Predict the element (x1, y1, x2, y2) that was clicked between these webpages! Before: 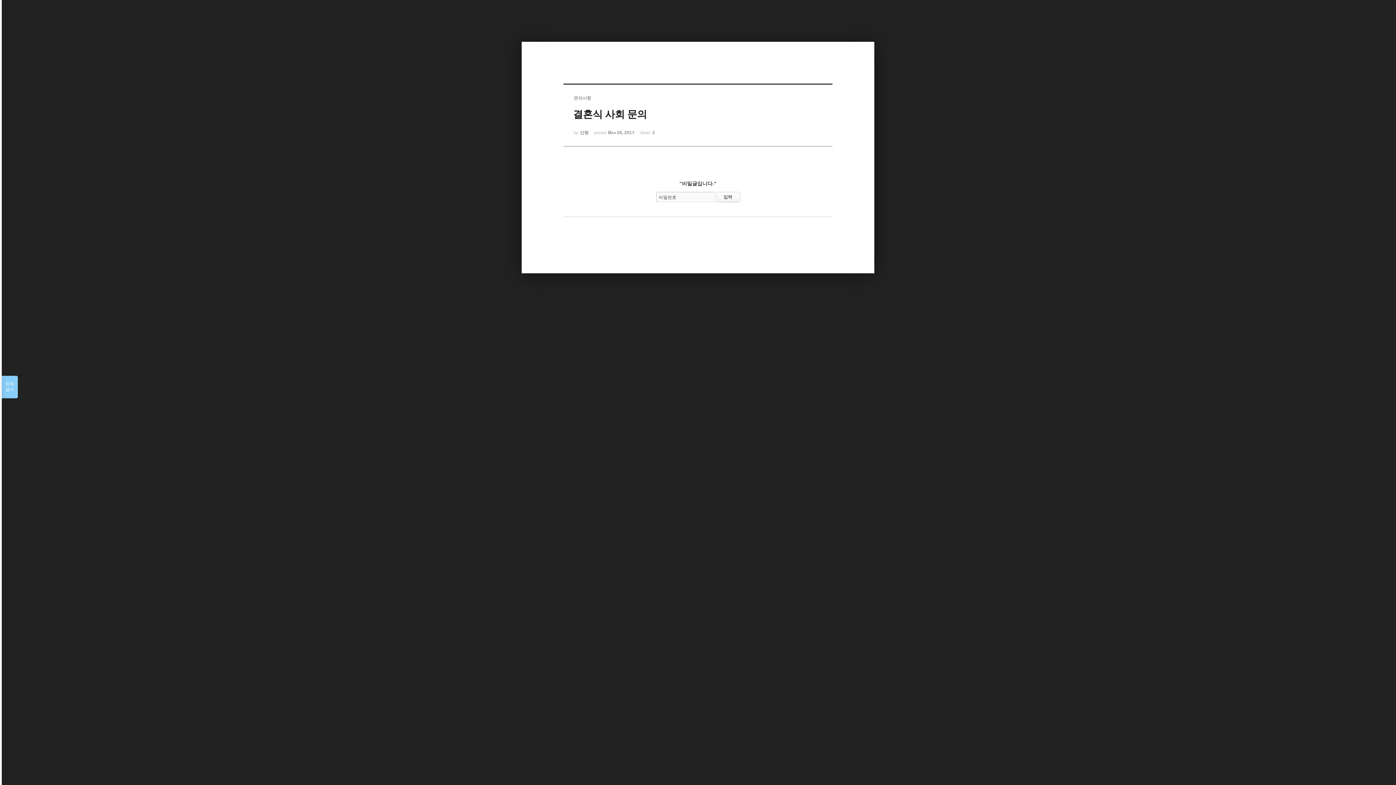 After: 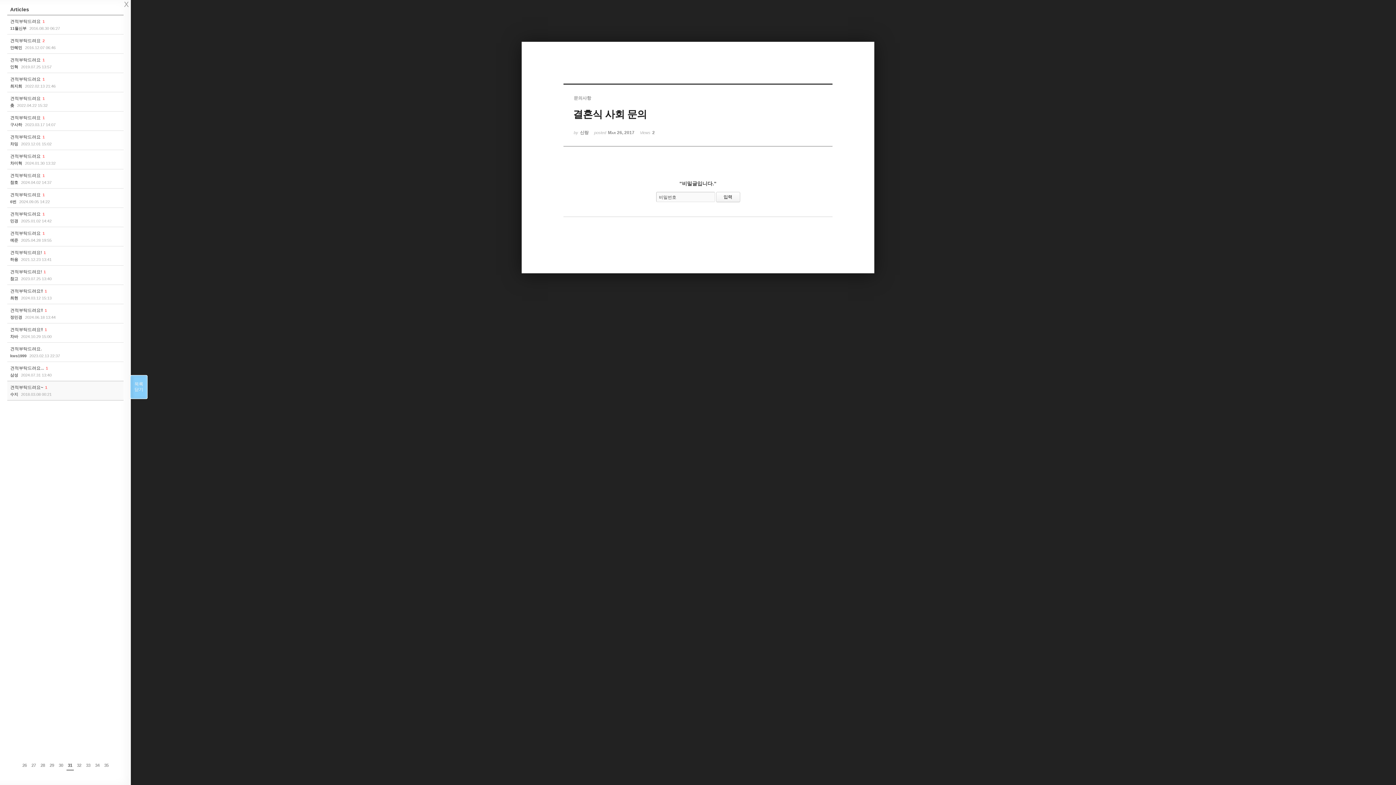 Action: bbox: (1, 376, 17, 398) label: 목록

열기